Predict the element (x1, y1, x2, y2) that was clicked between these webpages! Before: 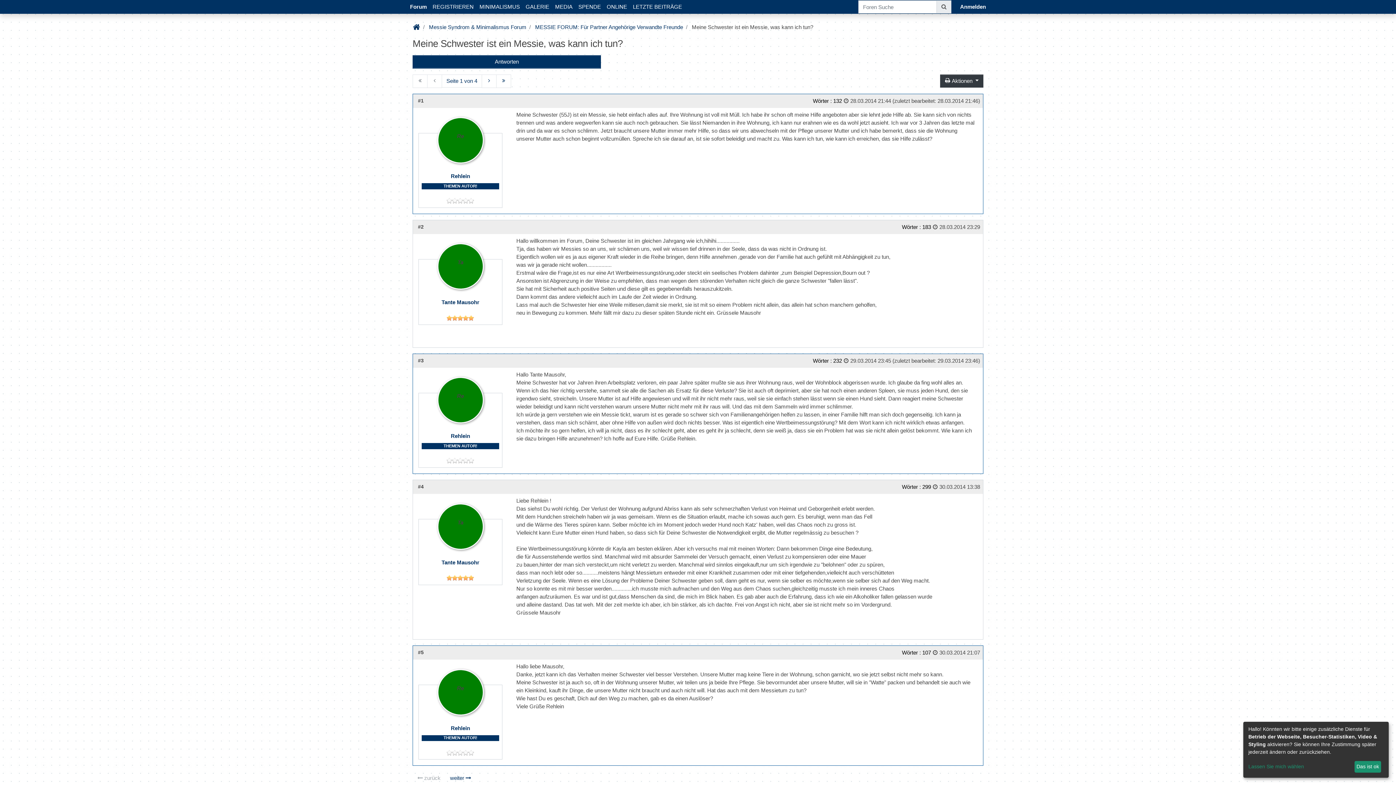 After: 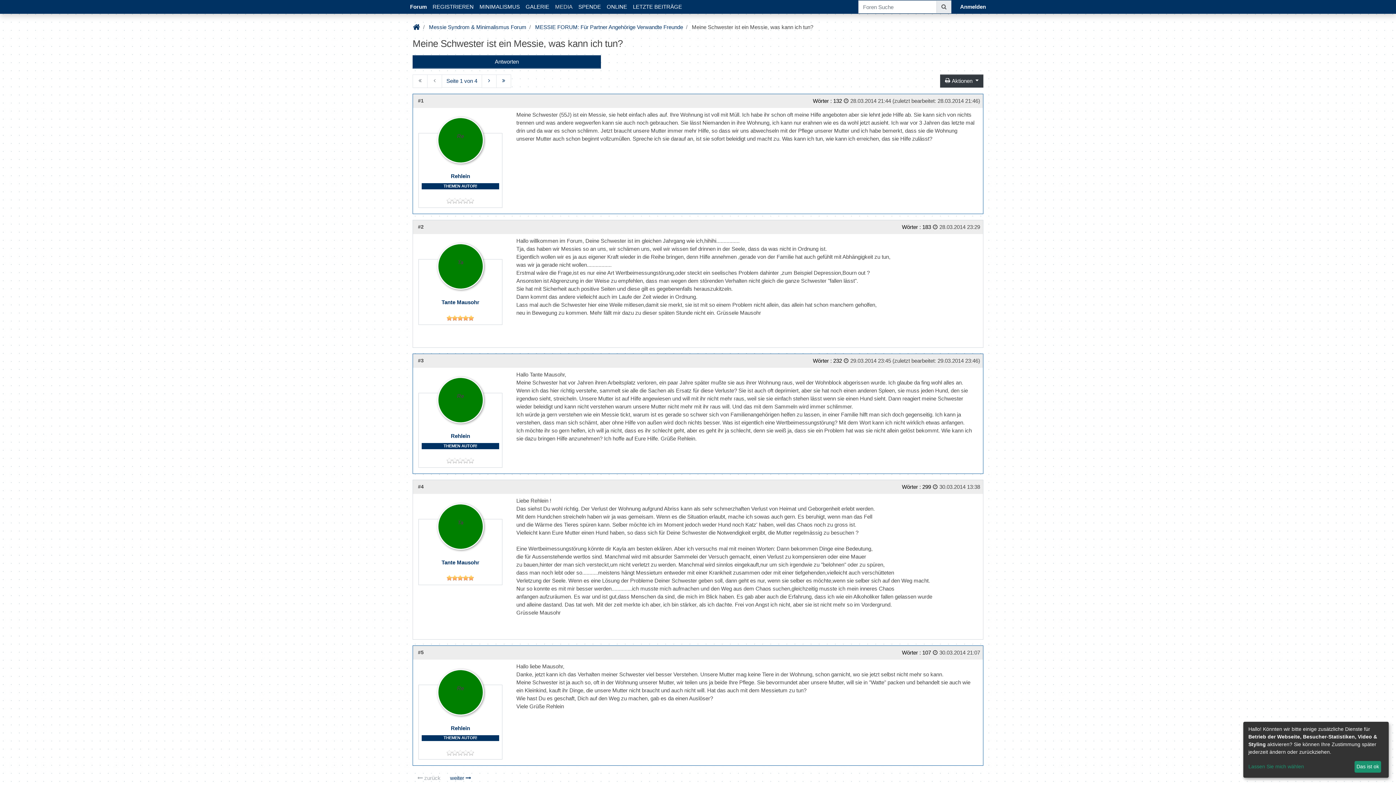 Action: label: MEDIA bbox: (552, 0, 575, 13)